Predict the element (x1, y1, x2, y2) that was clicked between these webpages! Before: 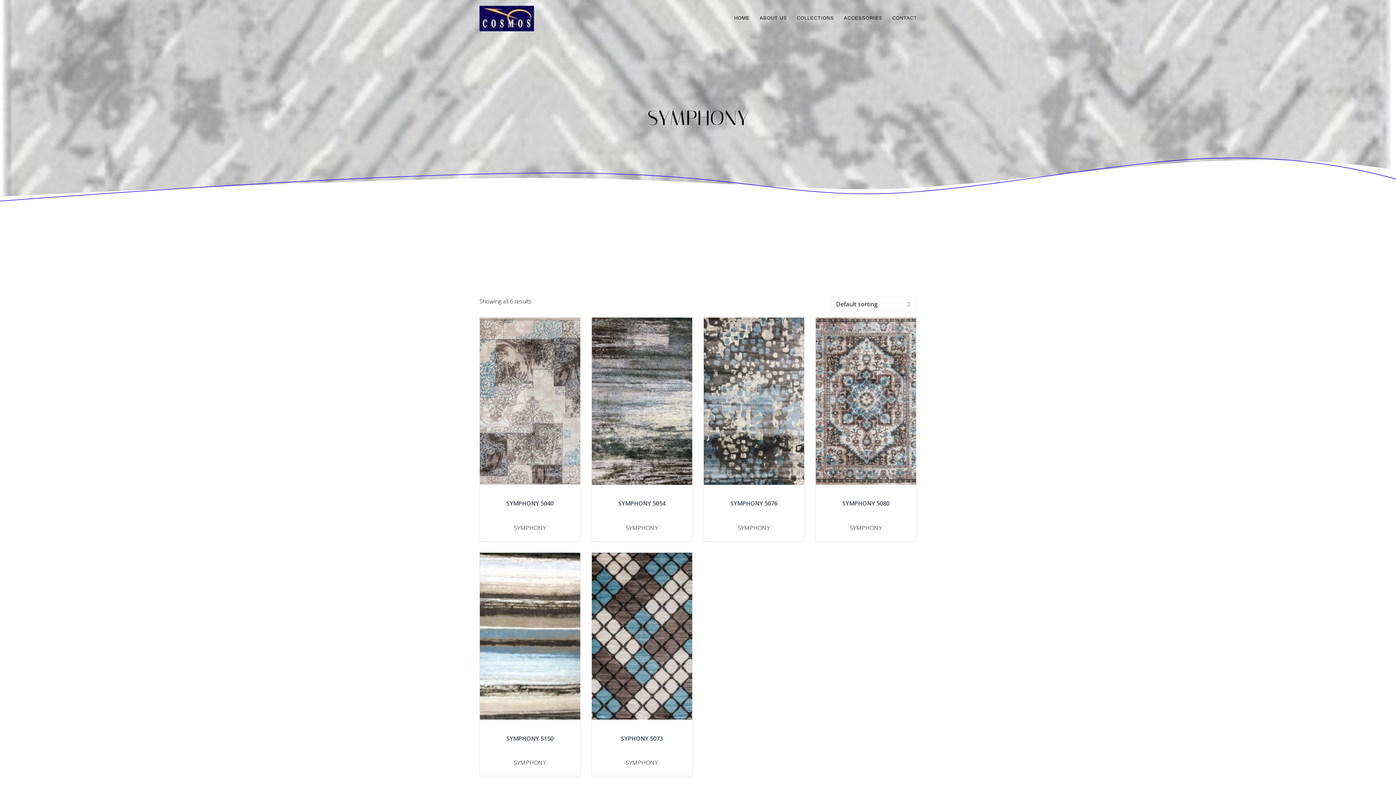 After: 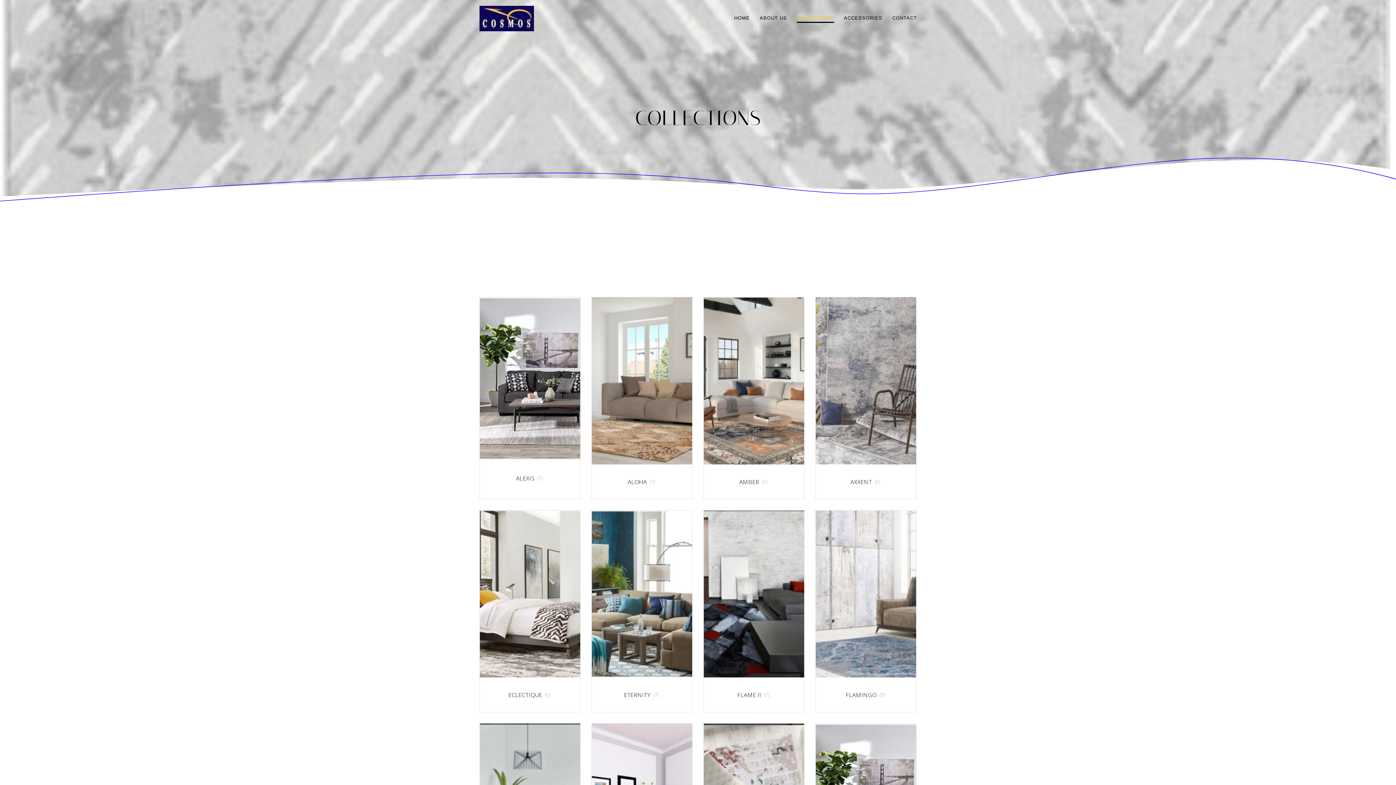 Action: bbox: (797, 14, 834, 22) label: COLLECTIONS